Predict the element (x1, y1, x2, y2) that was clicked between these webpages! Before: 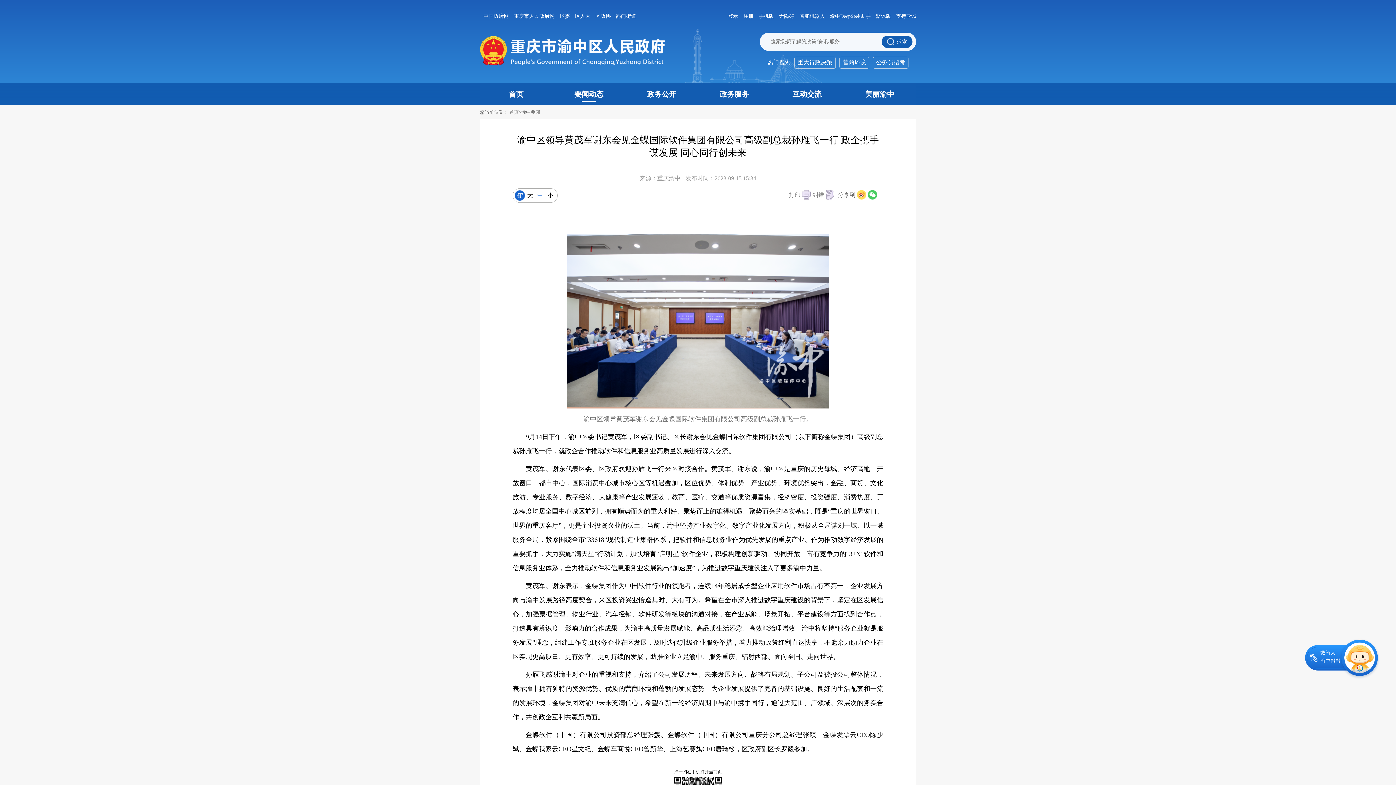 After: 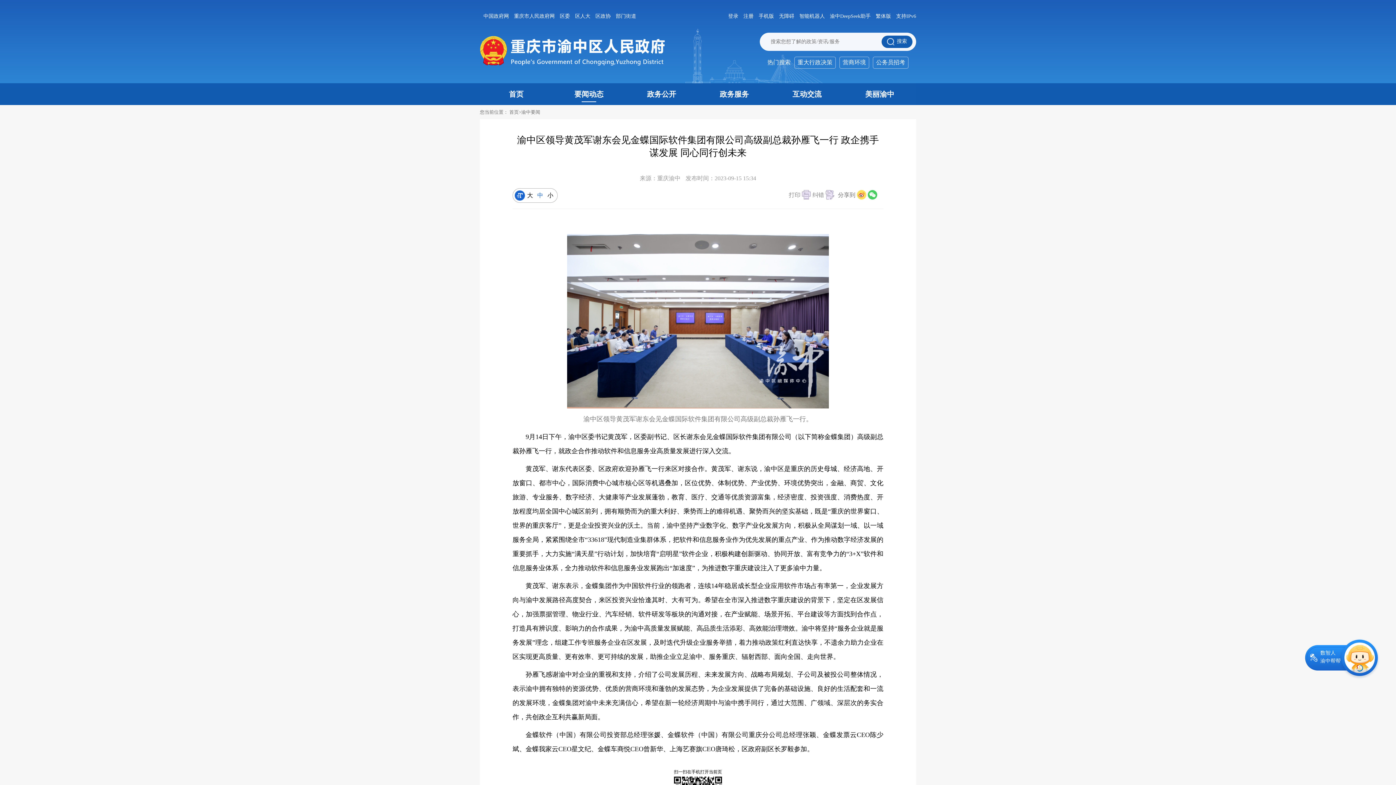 Action: bbox: (799, 7, 825, 25) label: 智能机器人